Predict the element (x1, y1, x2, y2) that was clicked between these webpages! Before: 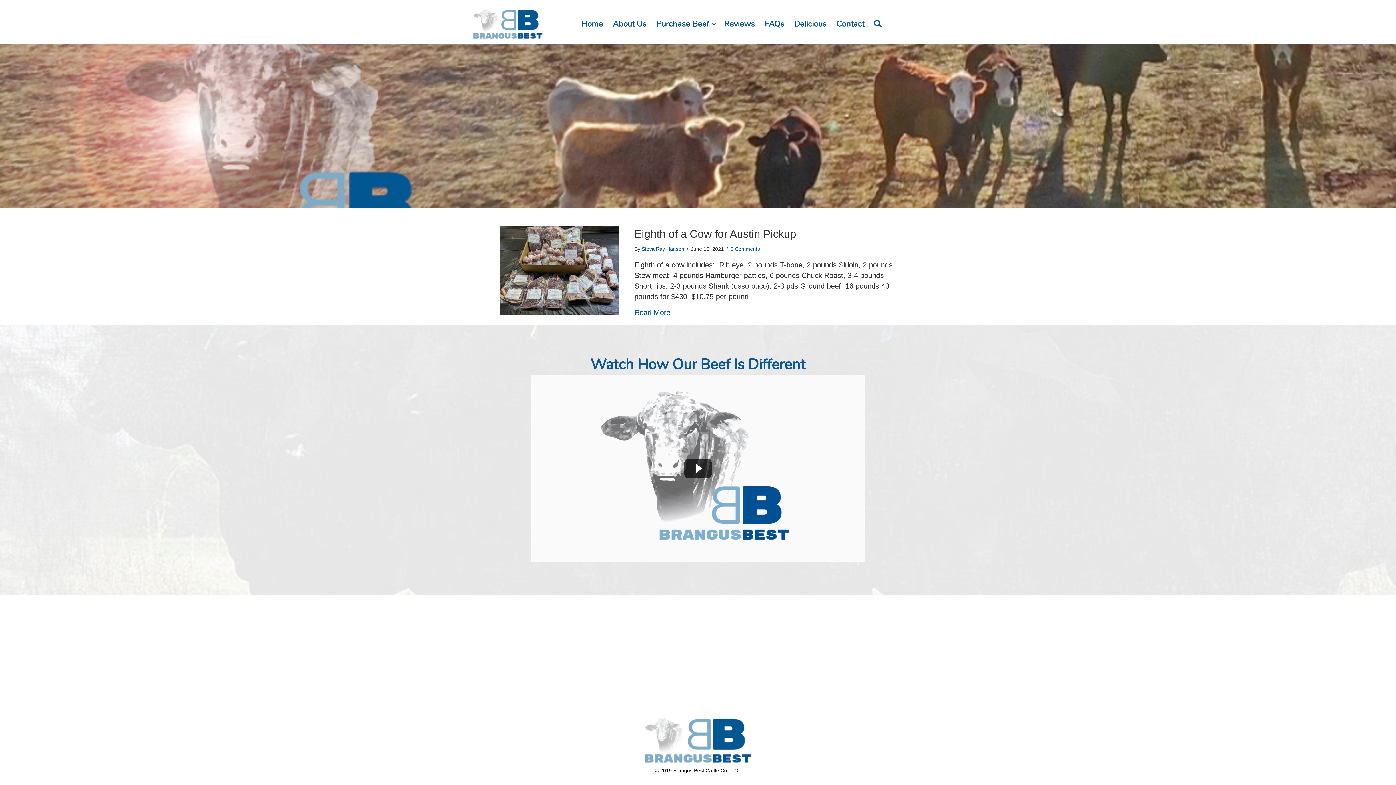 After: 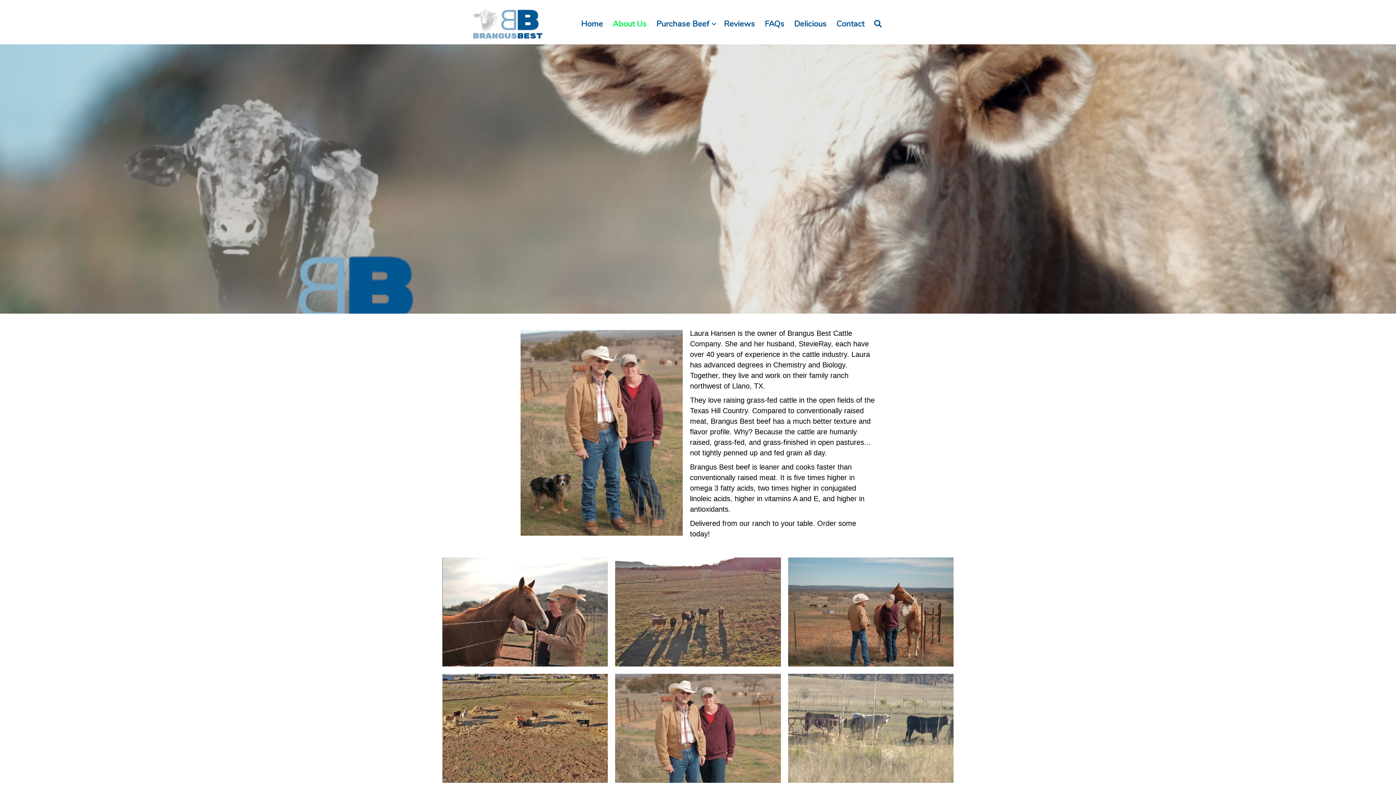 Action: label: About Us bbox: (608, 15, 651, 32)